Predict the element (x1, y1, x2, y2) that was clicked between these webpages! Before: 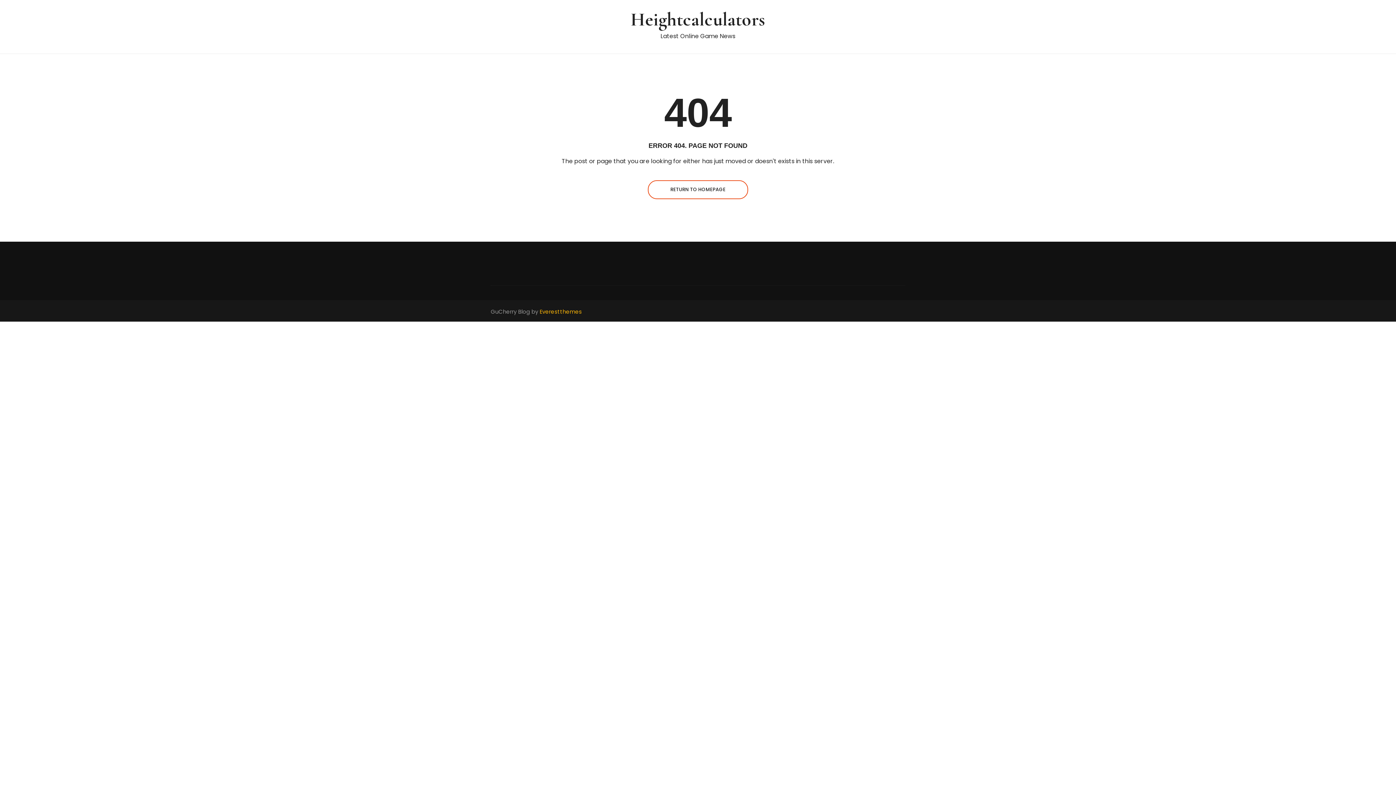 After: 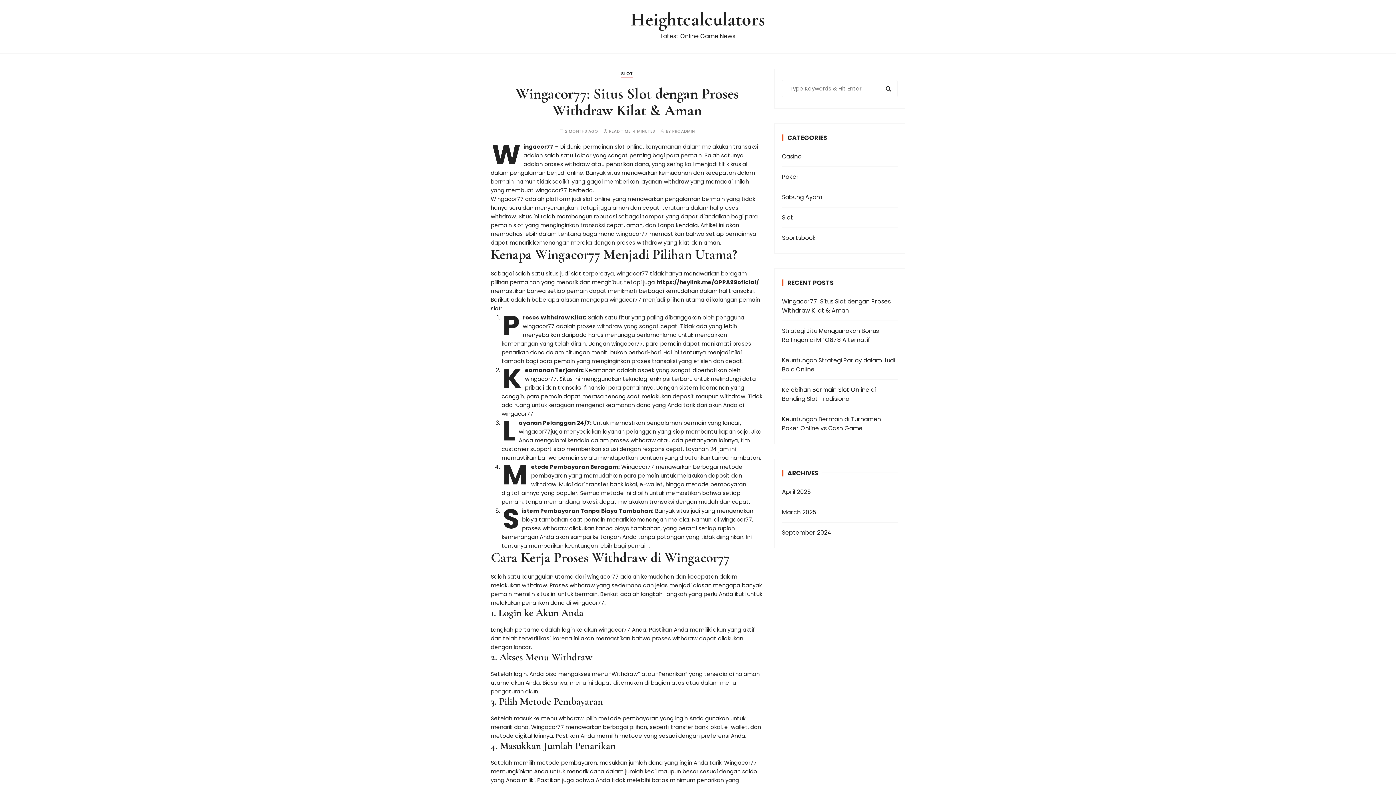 Action: bbox: (630, 7, 765, 31) label: Heightcalculators